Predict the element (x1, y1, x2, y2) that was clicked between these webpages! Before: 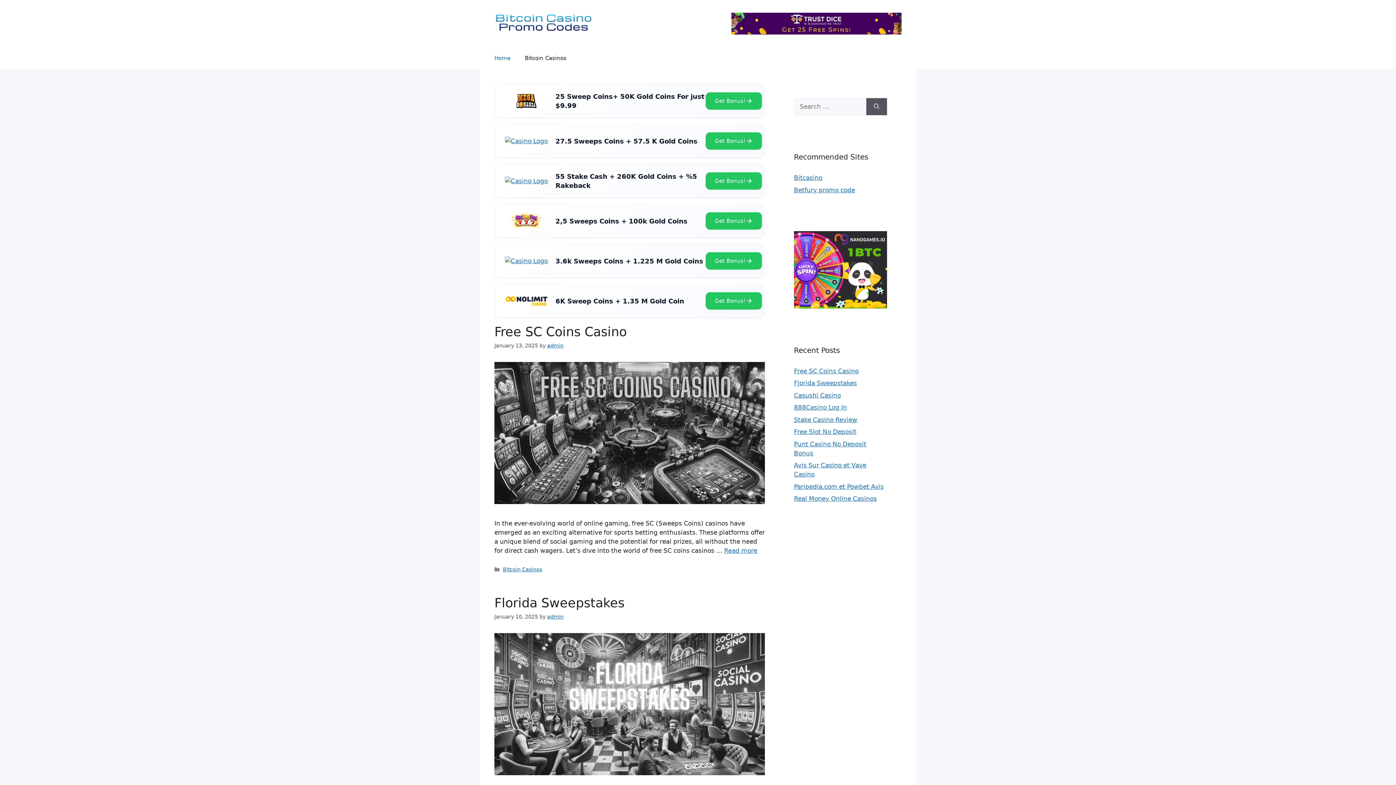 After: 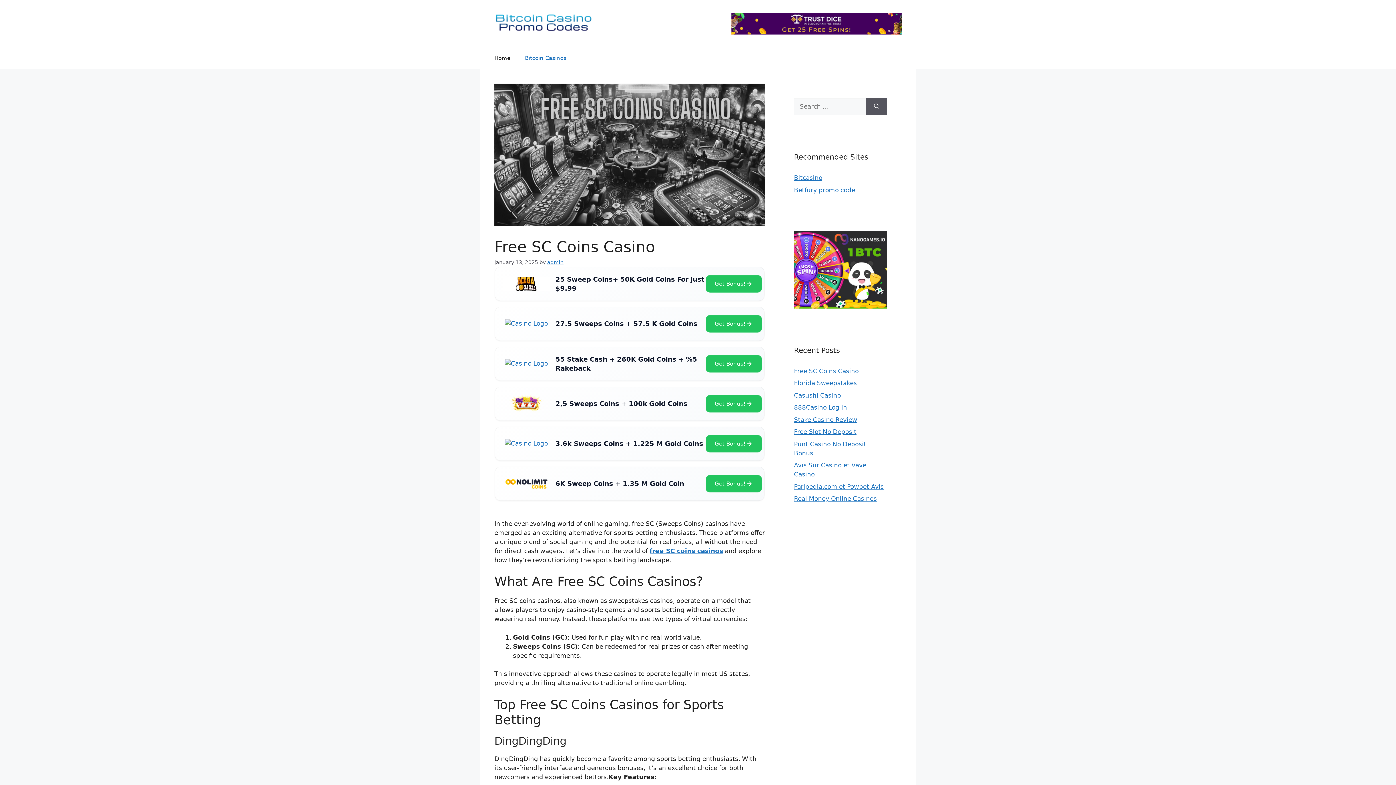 Action: bbox: (494, 498, 765, 505)